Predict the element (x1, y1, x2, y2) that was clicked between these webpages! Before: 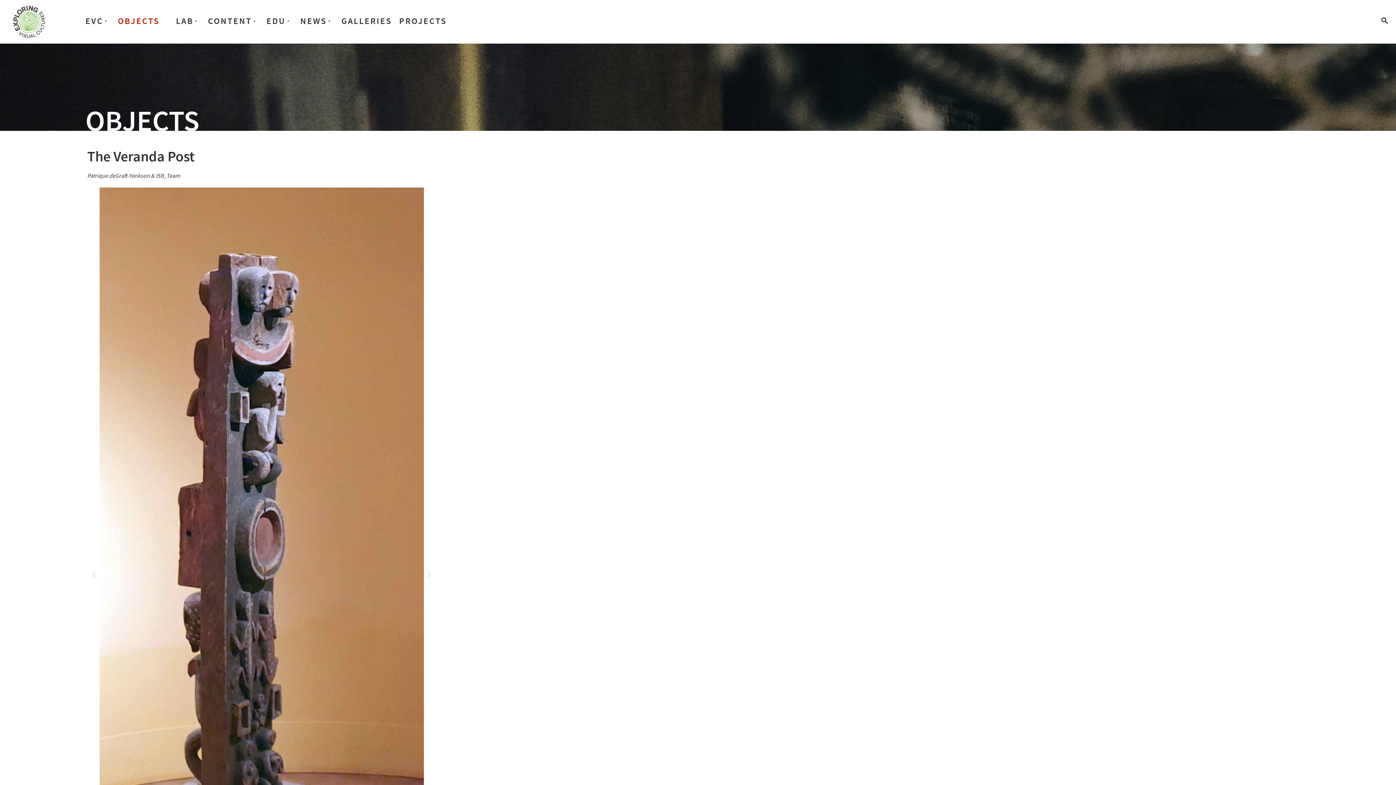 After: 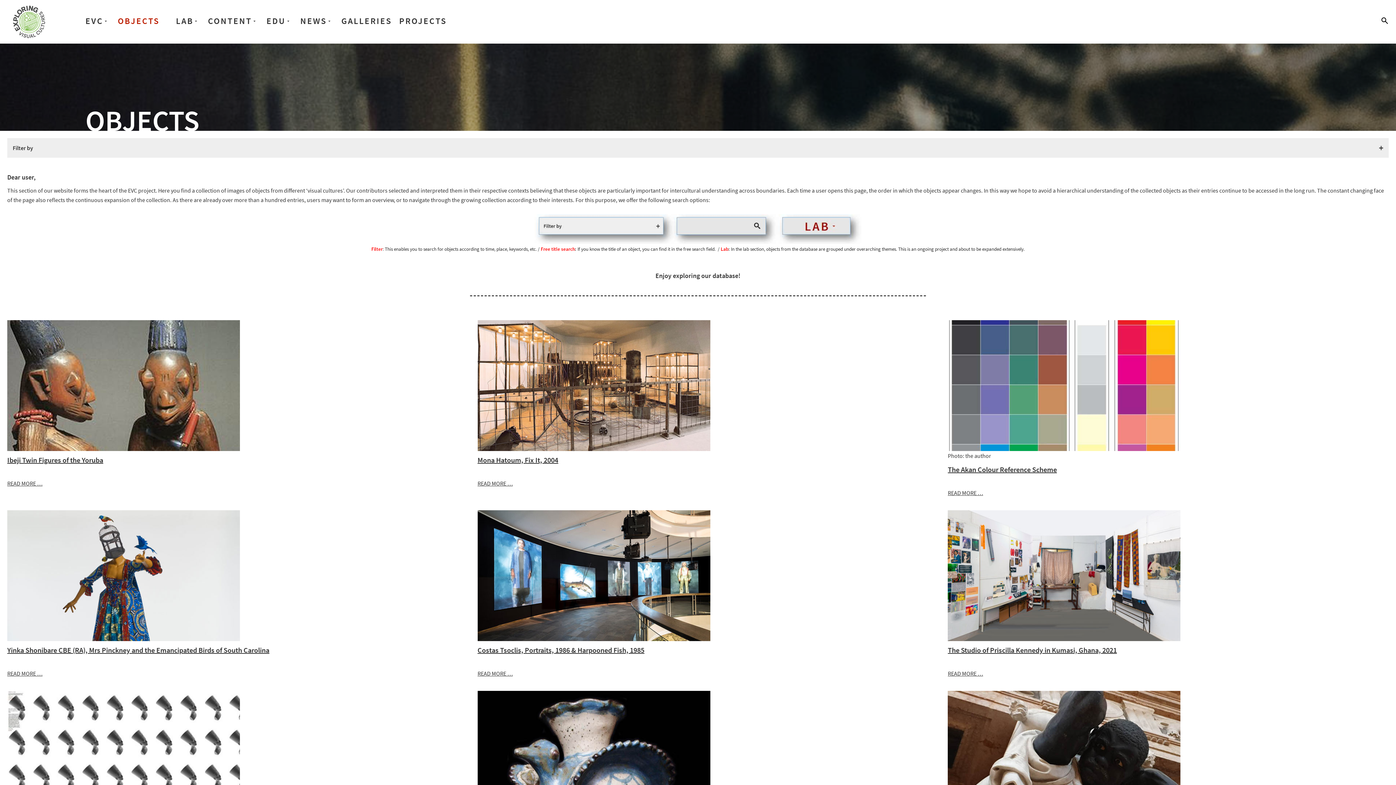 Action: bbox: (117, 10, 159, 31) label: OBJECTS